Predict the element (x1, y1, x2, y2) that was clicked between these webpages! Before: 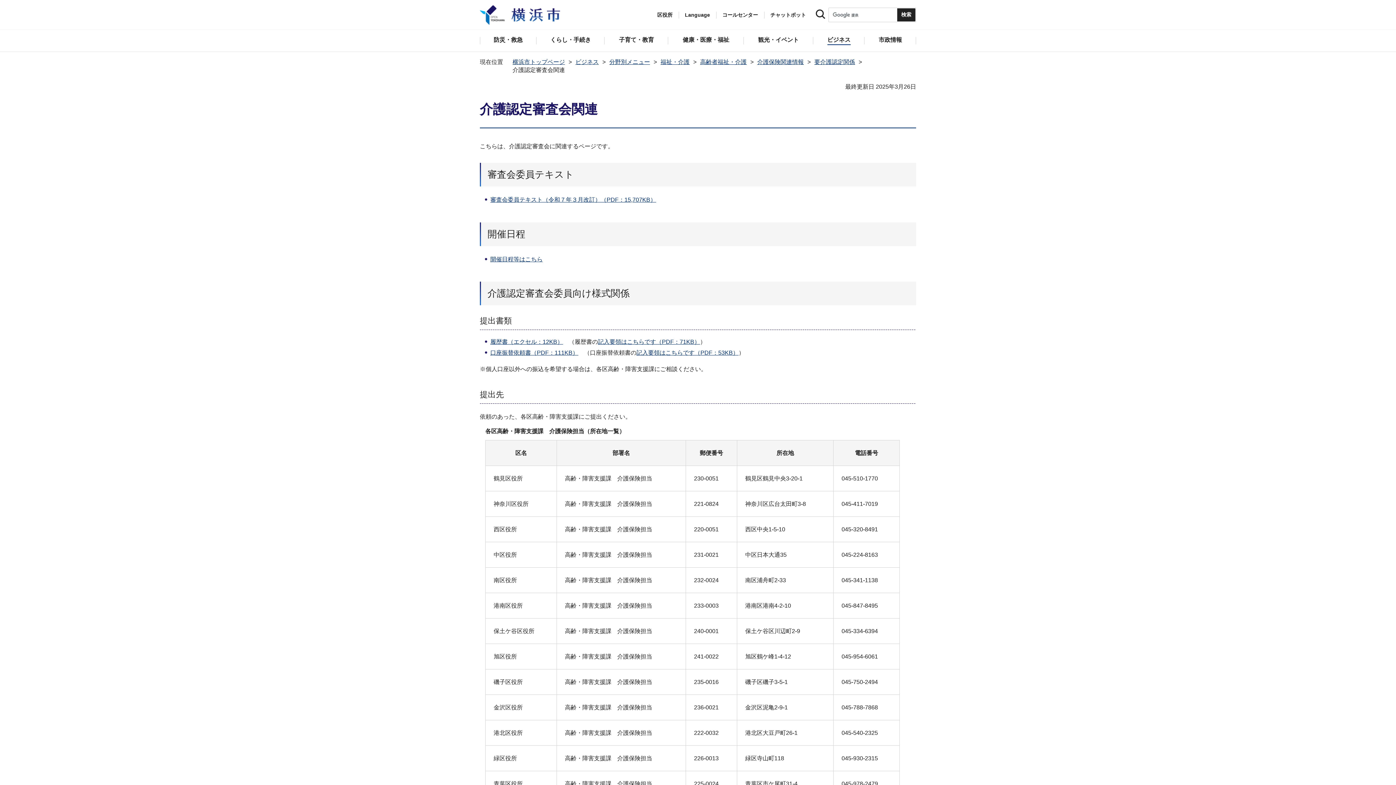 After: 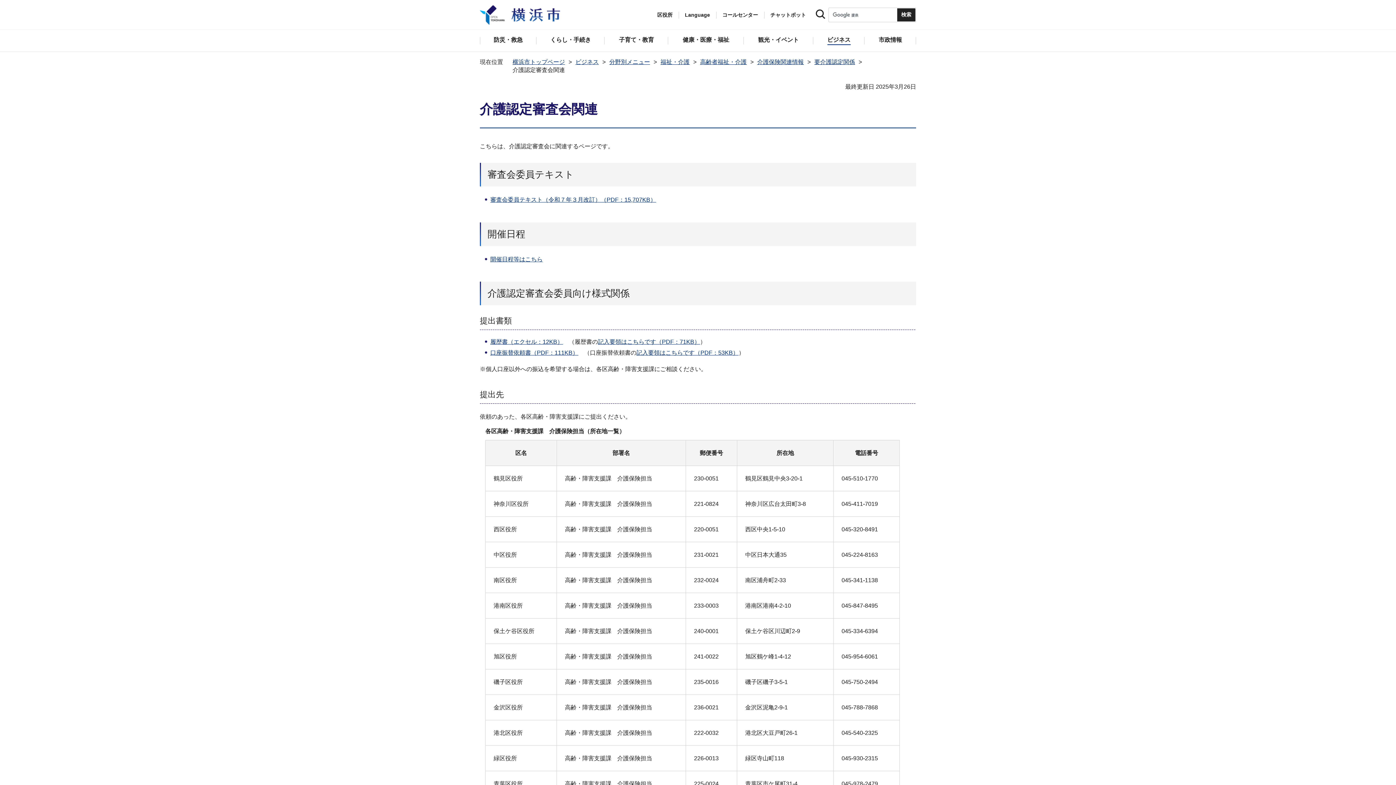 Action: bbox: (636, 349, 738, 356) label: 記入要領はこちらです（PDF：53KB）